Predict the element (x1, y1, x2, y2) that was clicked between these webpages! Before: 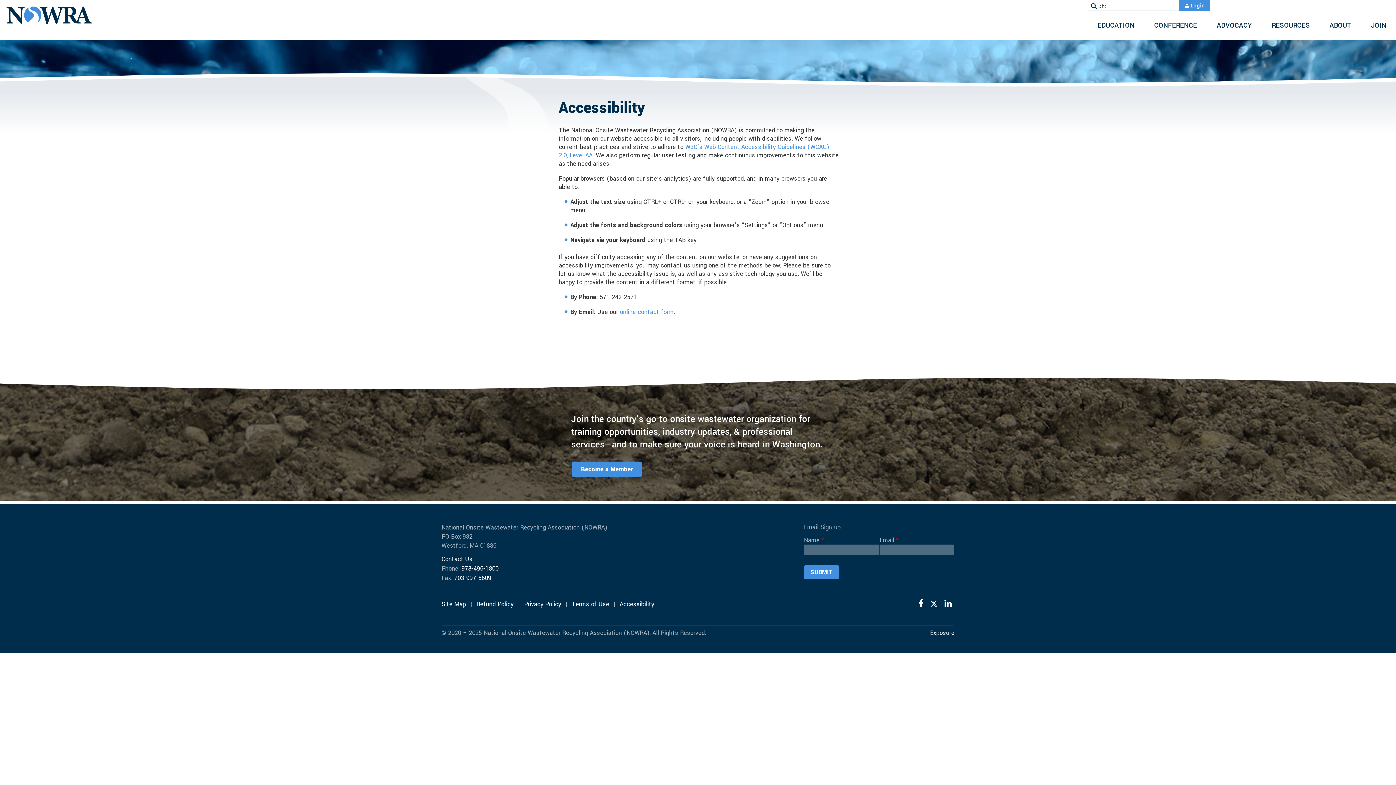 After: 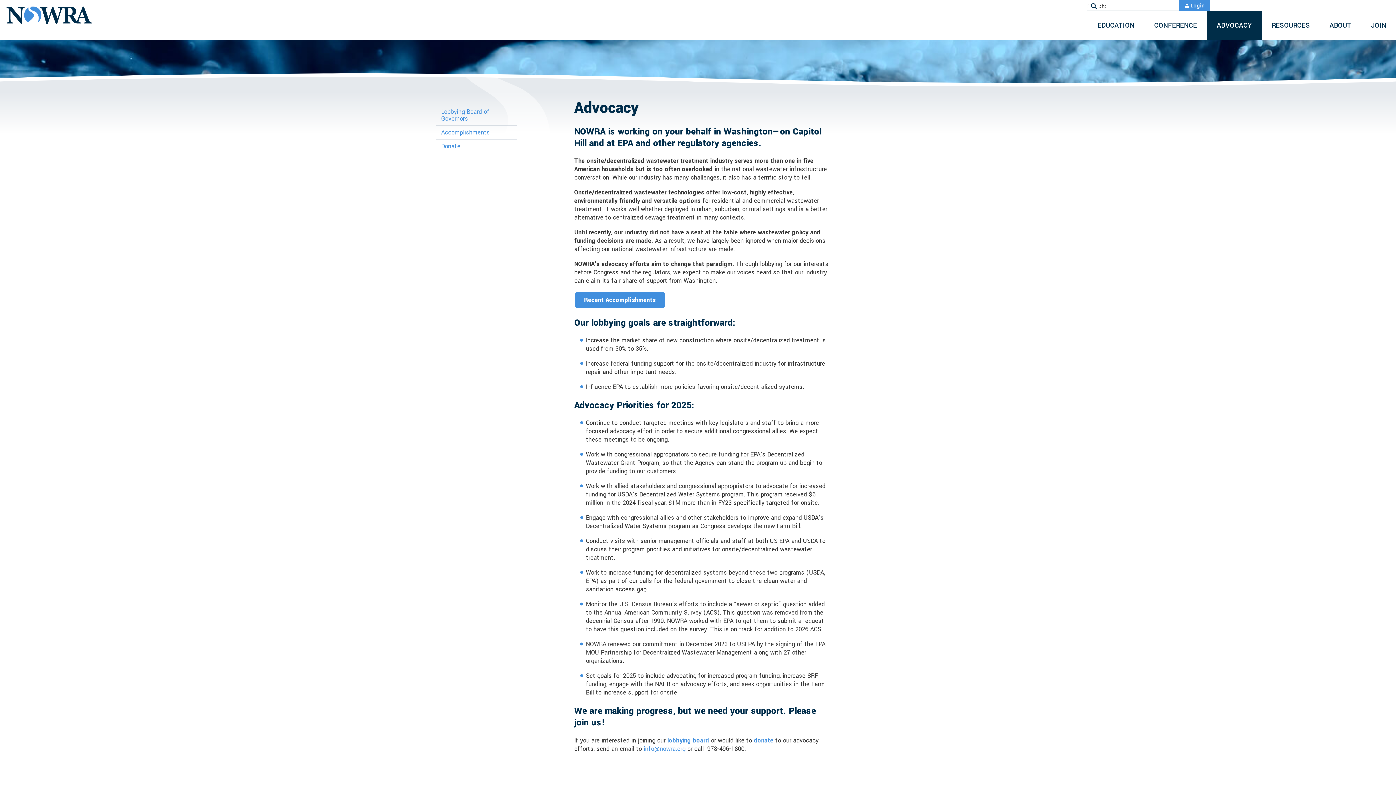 Action: label: ADVOCACY bbox: (1207, 10, 1262, 40)